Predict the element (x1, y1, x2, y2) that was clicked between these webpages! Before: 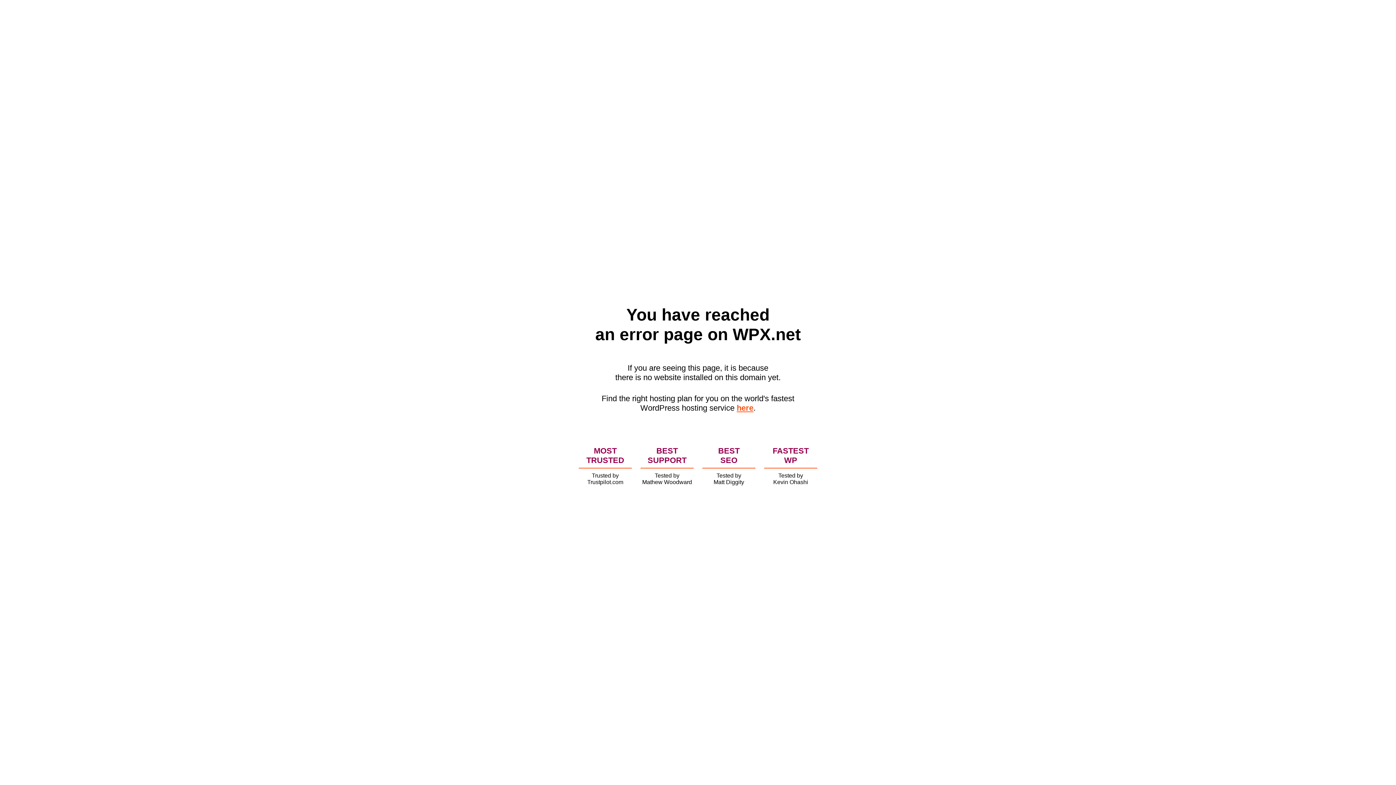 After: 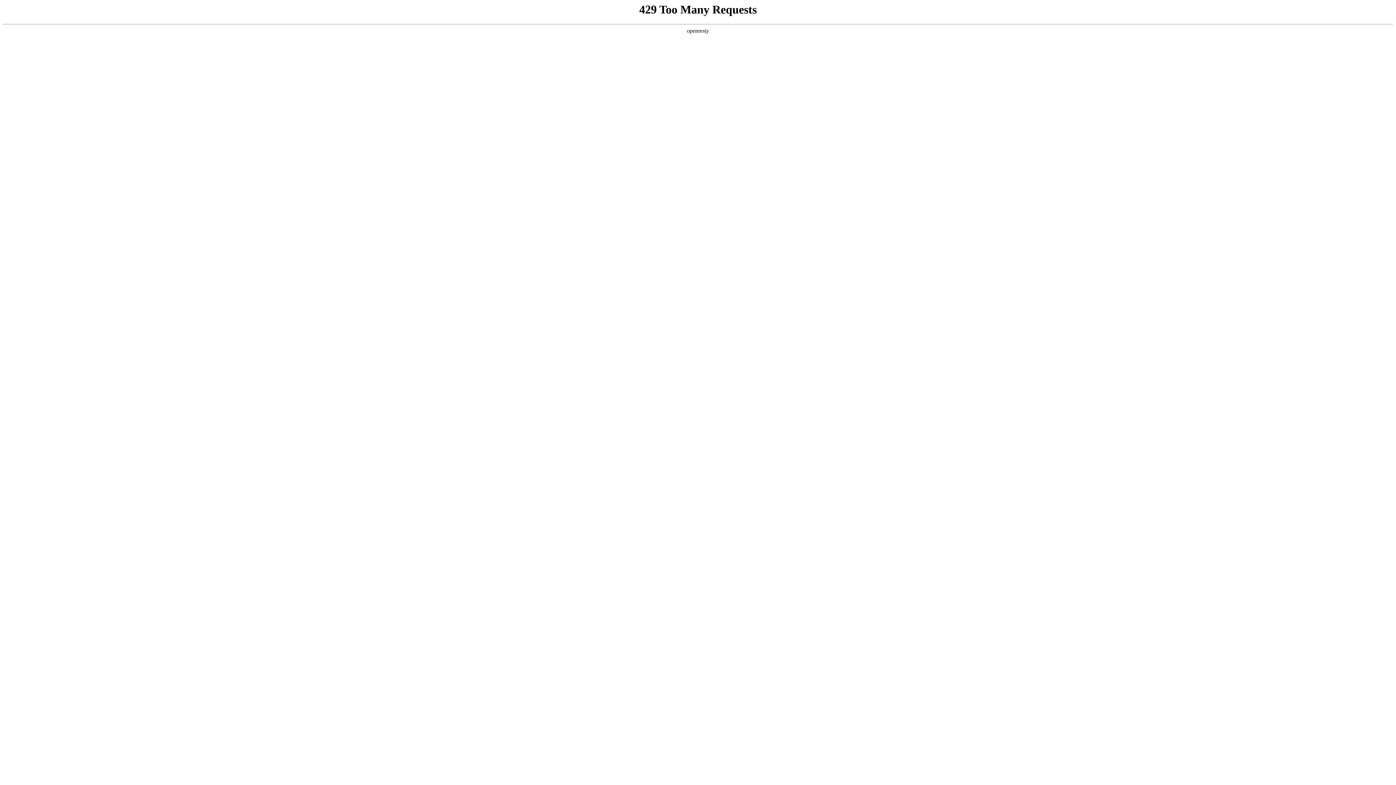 Action: bbox: (736, 403, 753, 412) label: here